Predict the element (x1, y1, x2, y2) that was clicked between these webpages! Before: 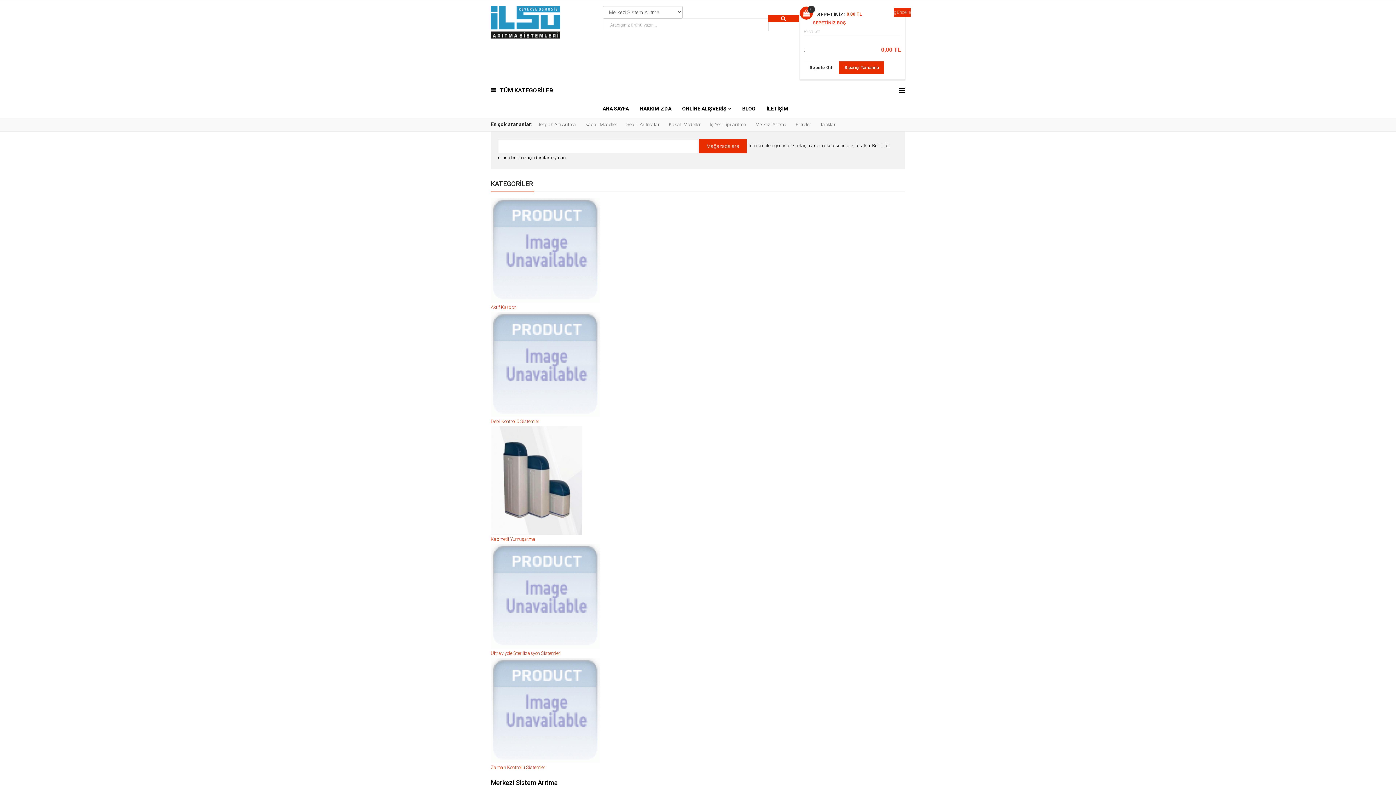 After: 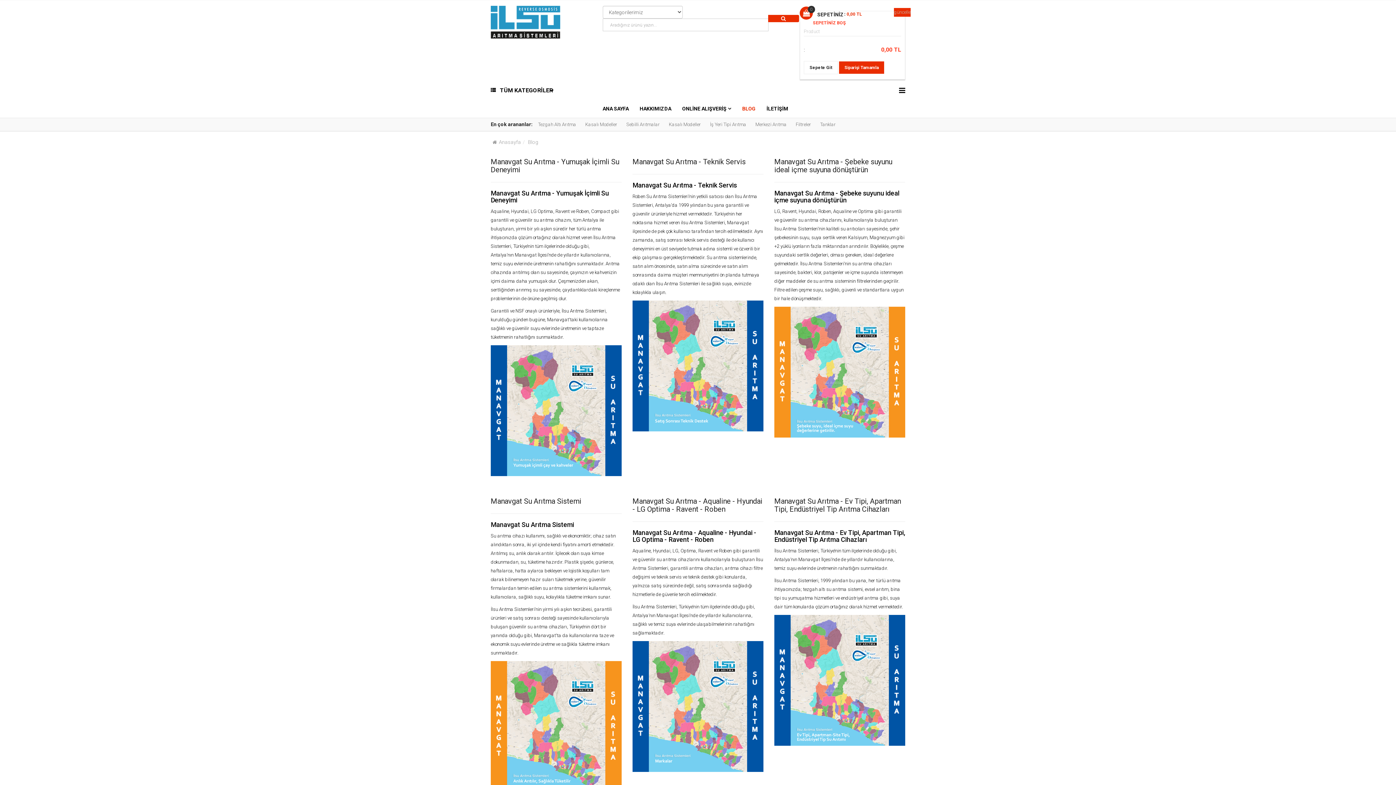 Action: bbox: (736, 99, 761, 117) label: BLOG